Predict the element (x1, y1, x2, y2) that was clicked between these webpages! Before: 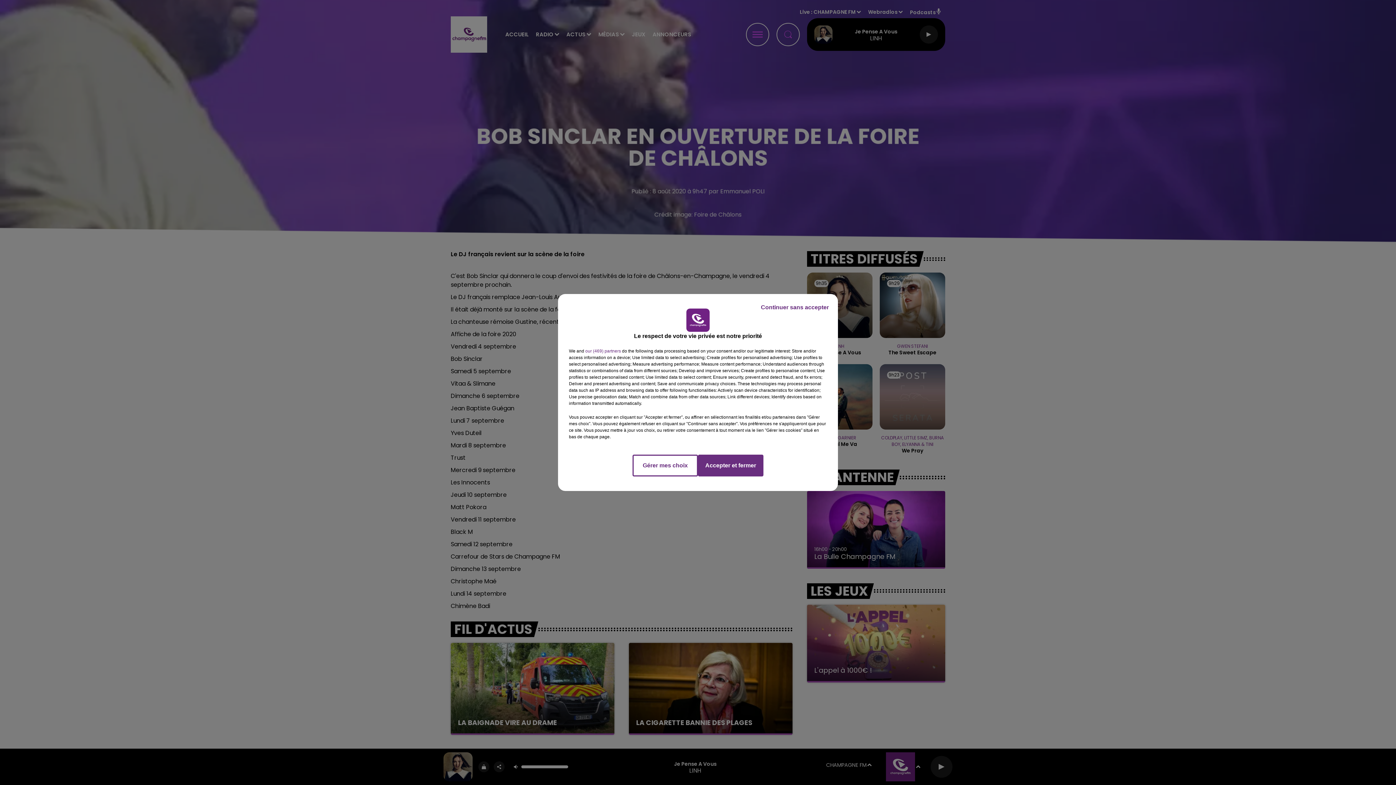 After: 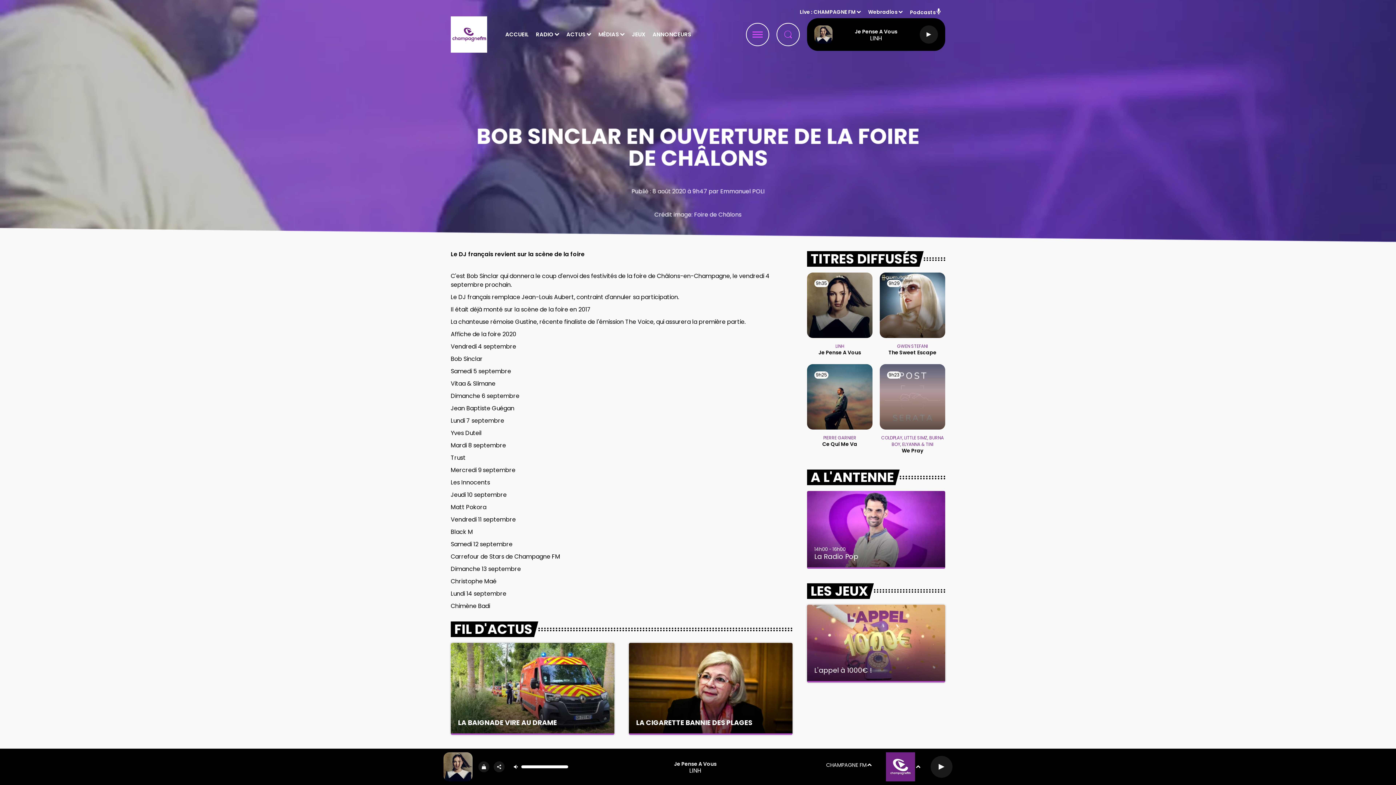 Action: bbox: (755, 297, 834, 317) label: Continuer sans accepter